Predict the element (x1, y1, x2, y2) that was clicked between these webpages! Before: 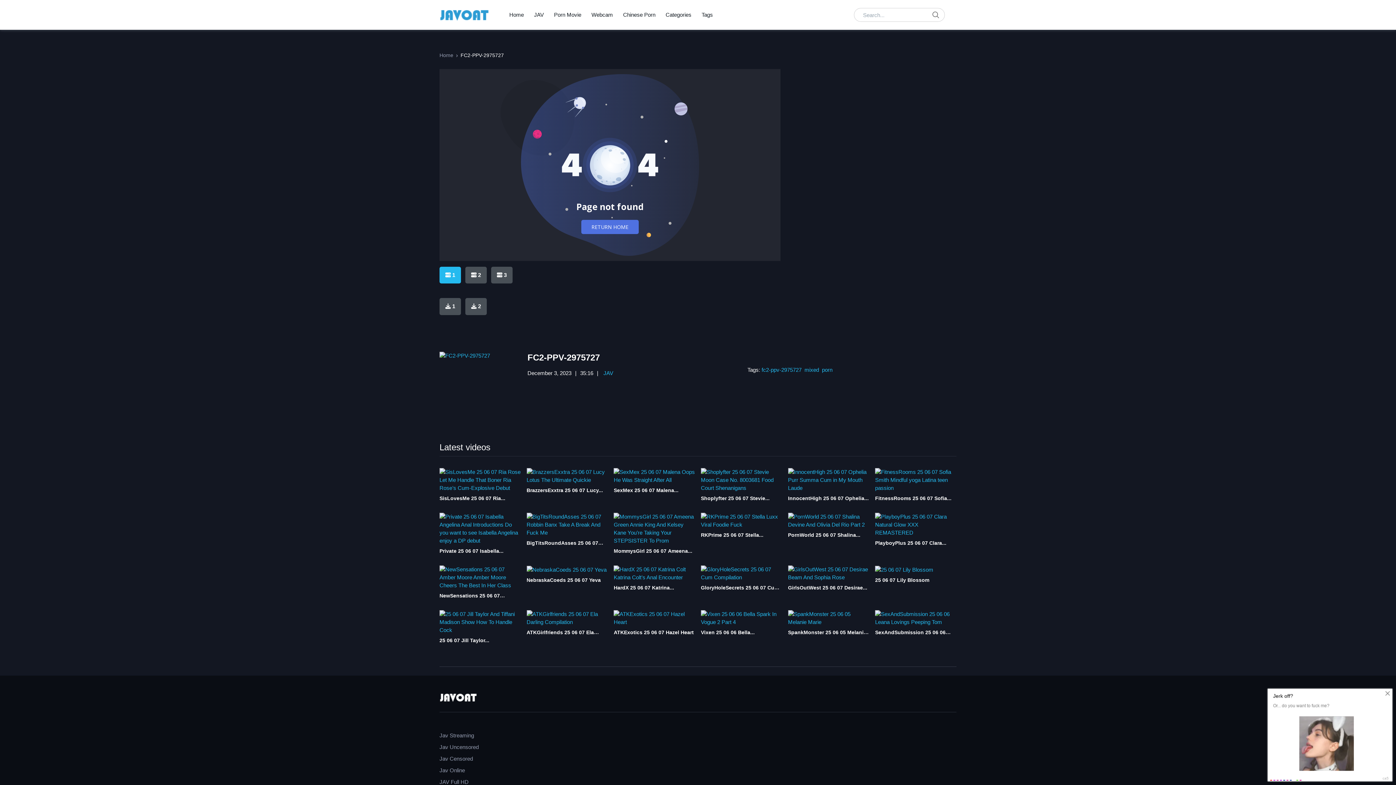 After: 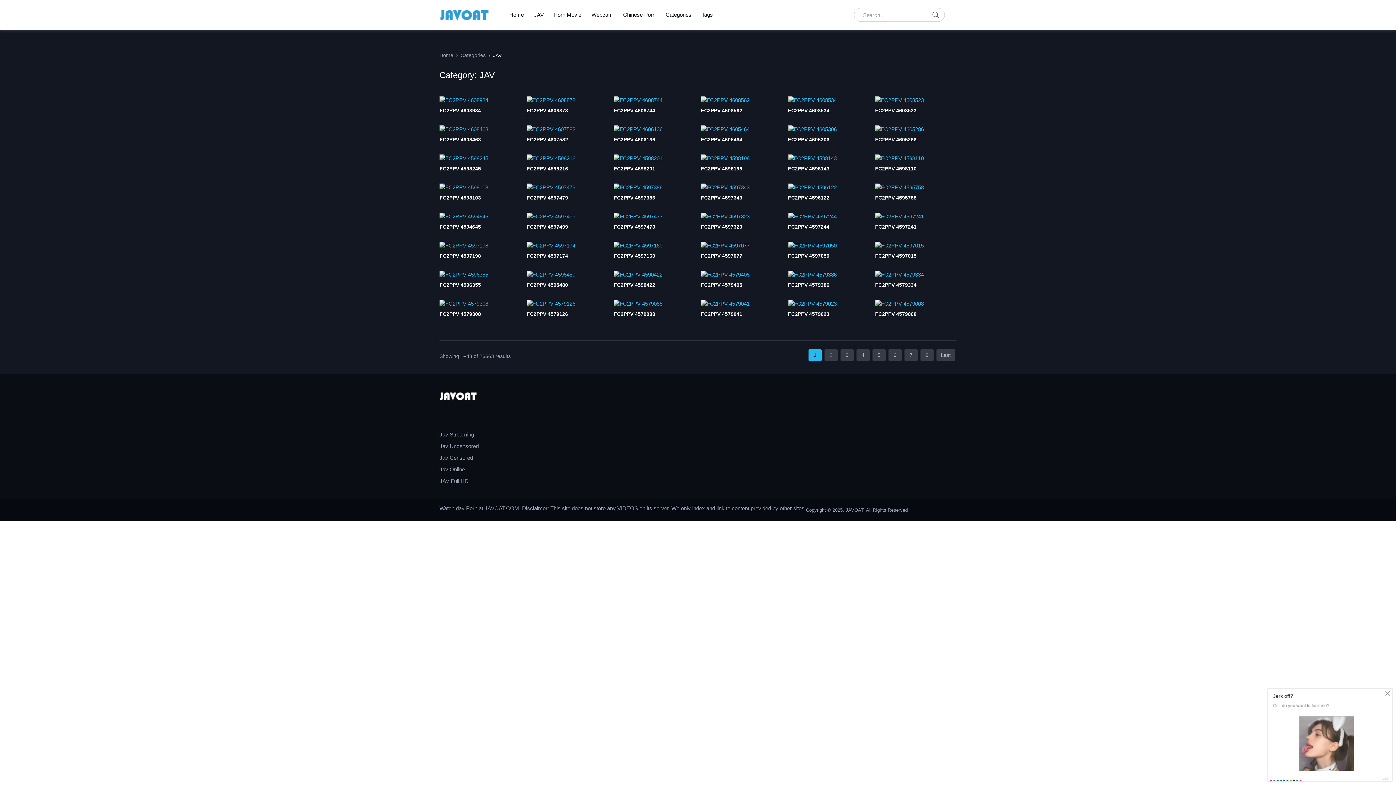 Action: label: JAV bbox: (529, 0, 549, 29)